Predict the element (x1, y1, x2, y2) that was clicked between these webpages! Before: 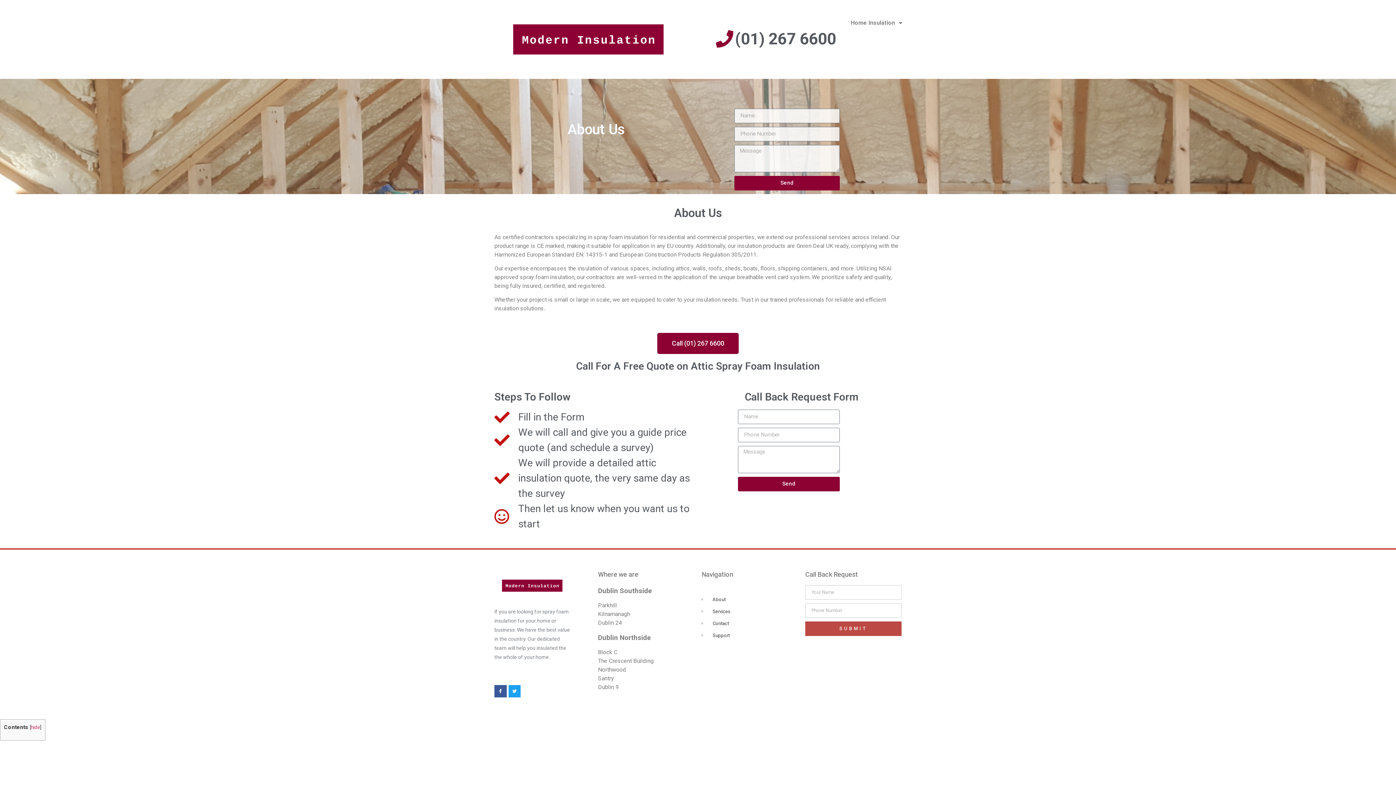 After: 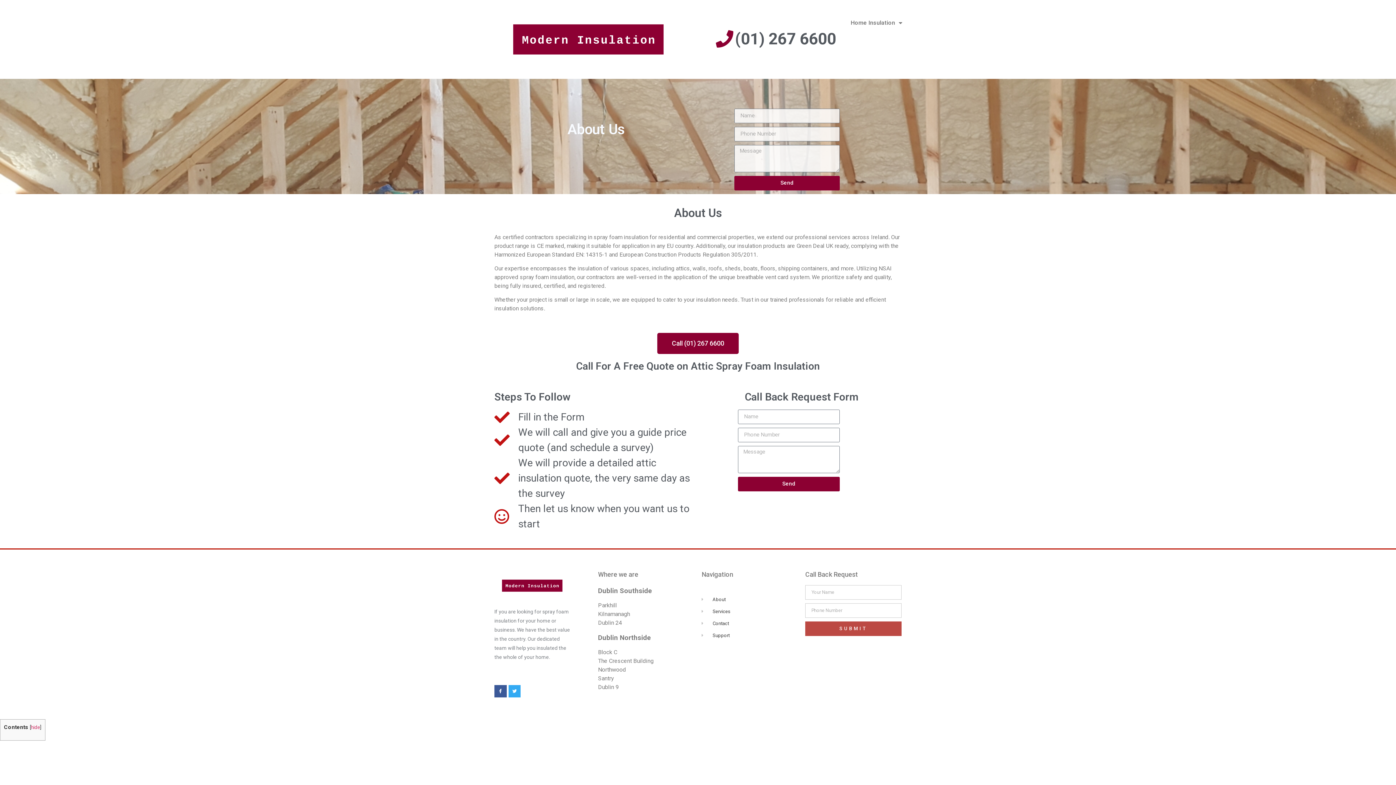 Action: bbox: (508, 685, 520, 697) label: Twitter